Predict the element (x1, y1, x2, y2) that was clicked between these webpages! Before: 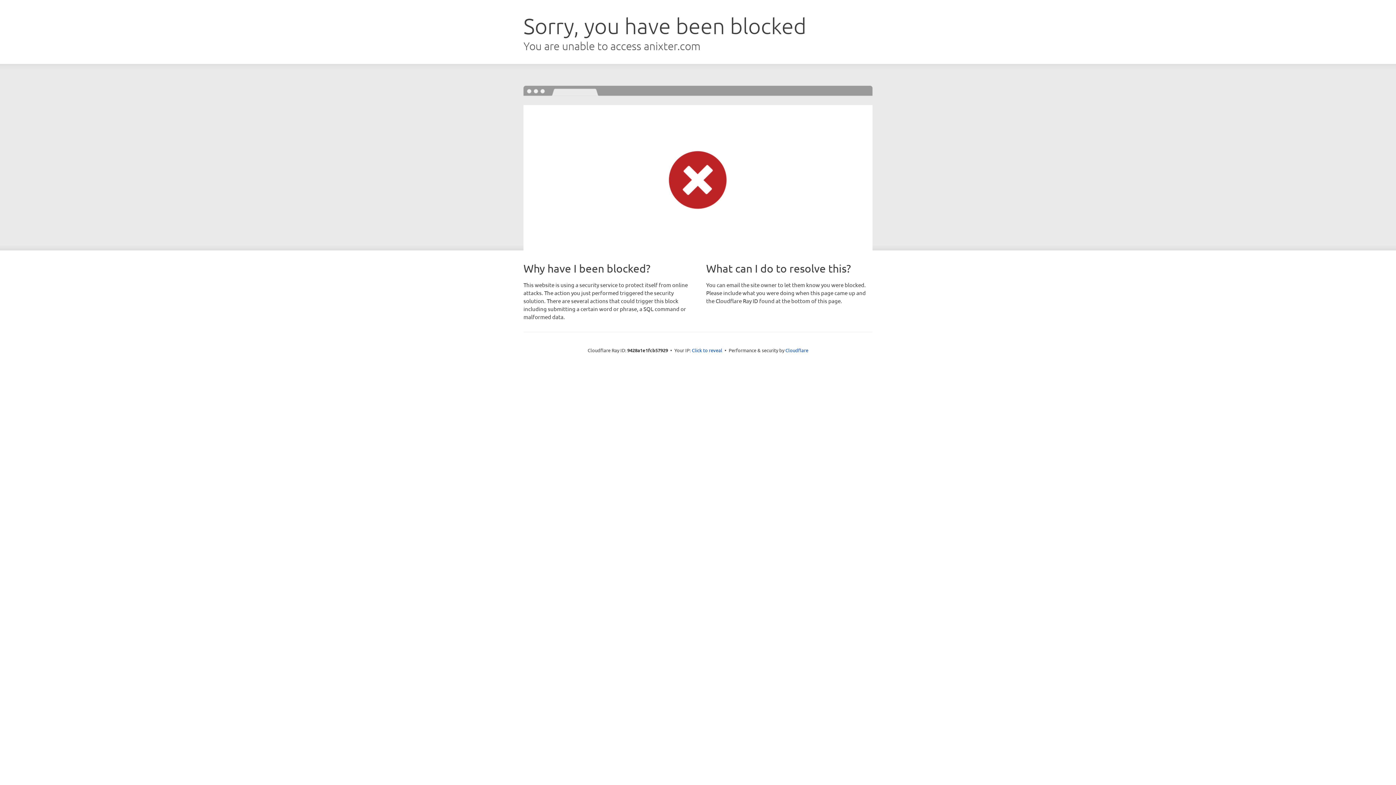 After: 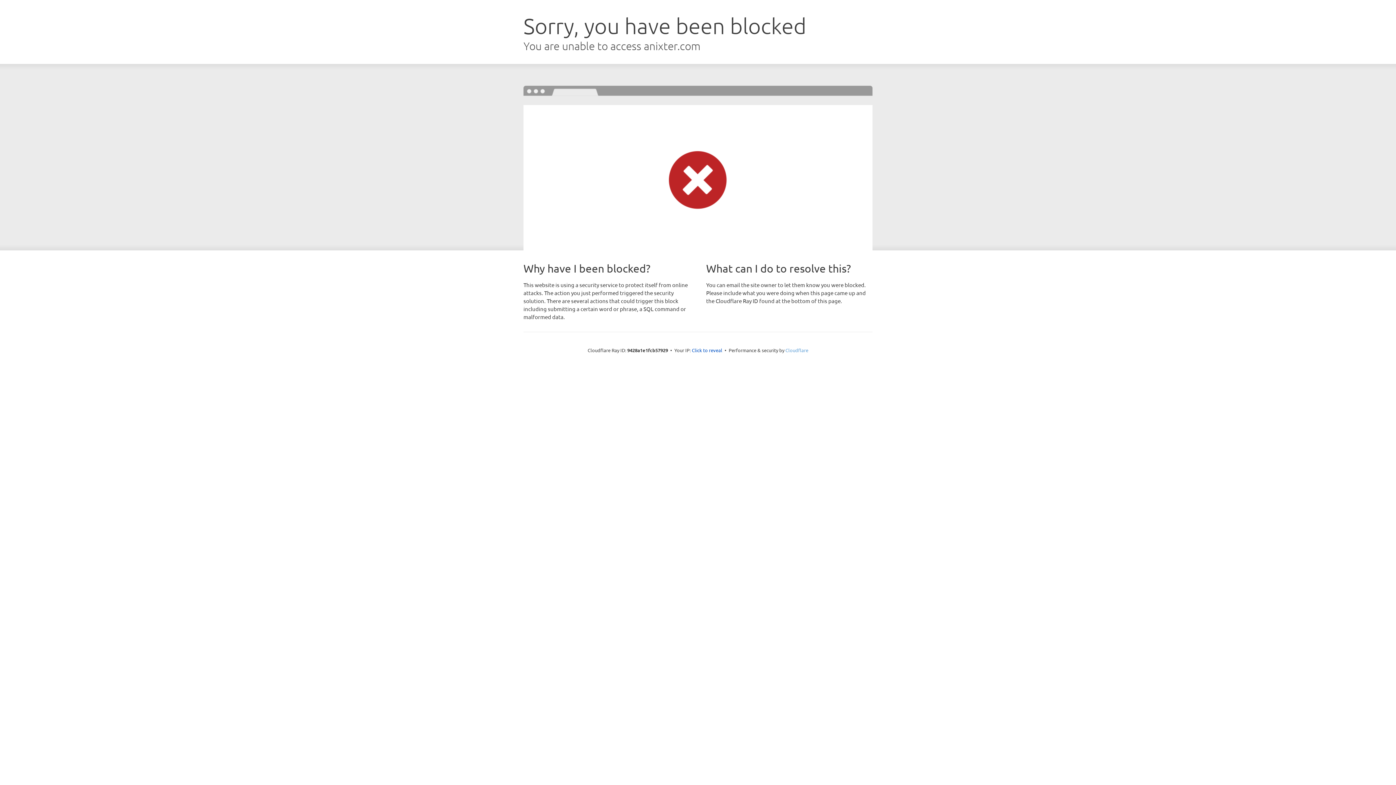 Action: bbox: (785, 347, 808, 353) label: Cloudflare